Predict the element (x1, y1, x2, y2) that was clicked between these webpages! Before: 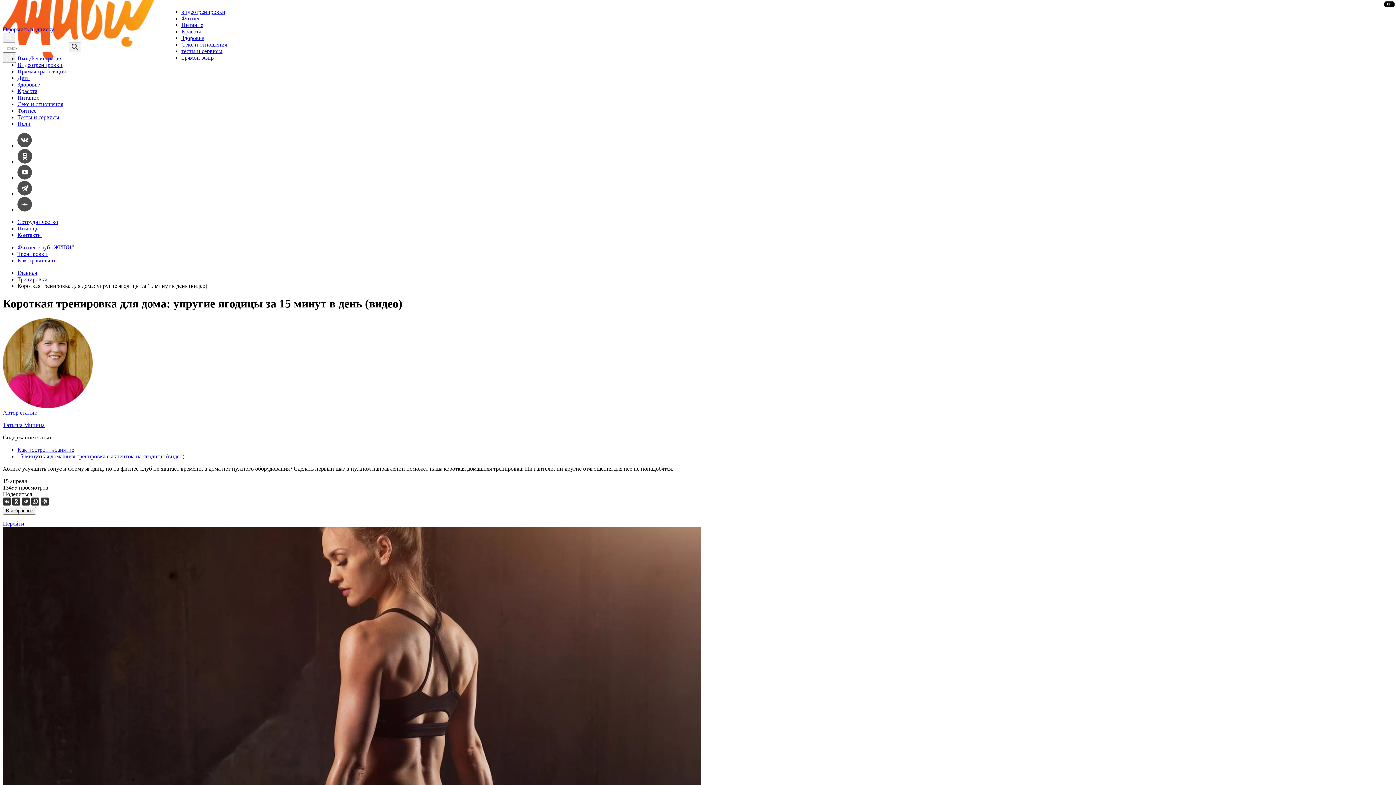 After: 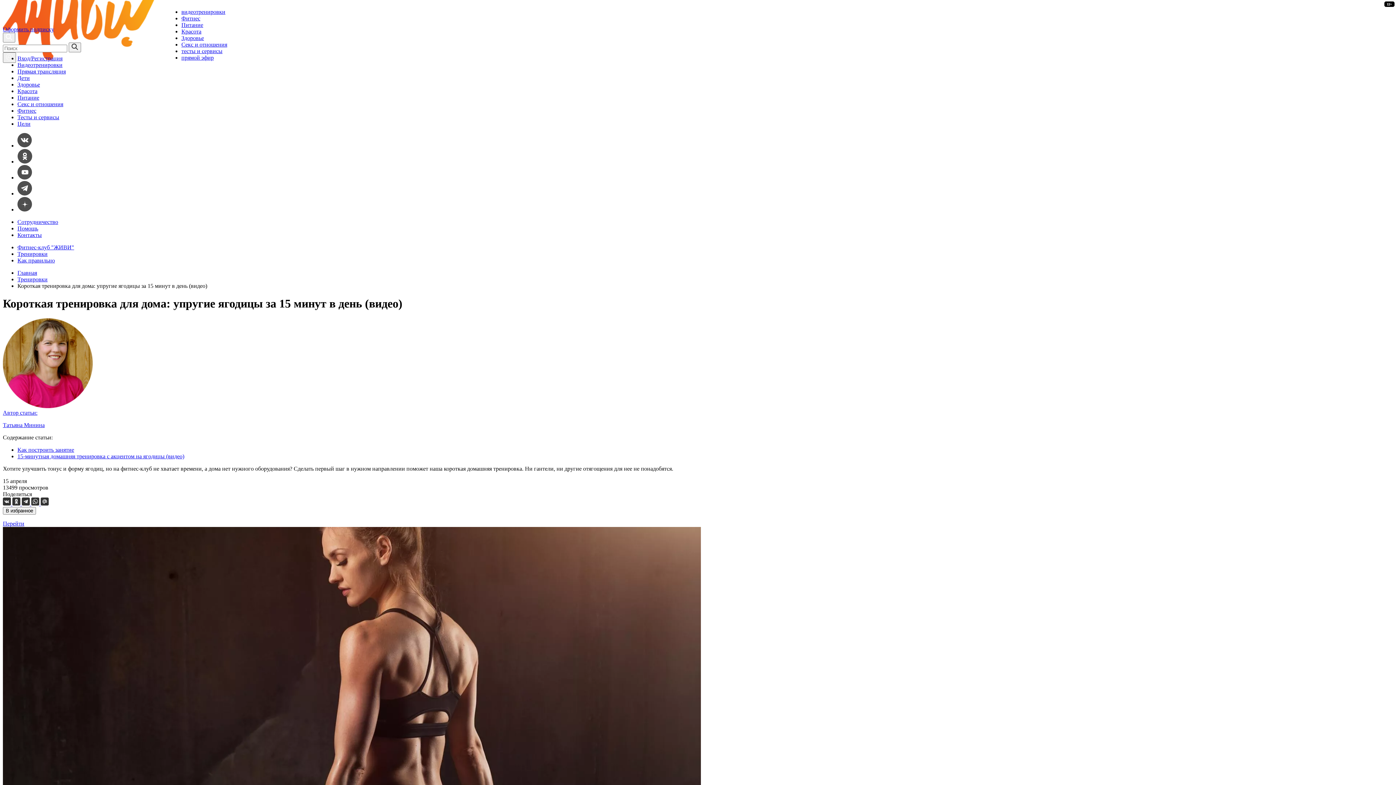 Action: bbox: (17, 55, 62, 61) label: Вход/Регистрация